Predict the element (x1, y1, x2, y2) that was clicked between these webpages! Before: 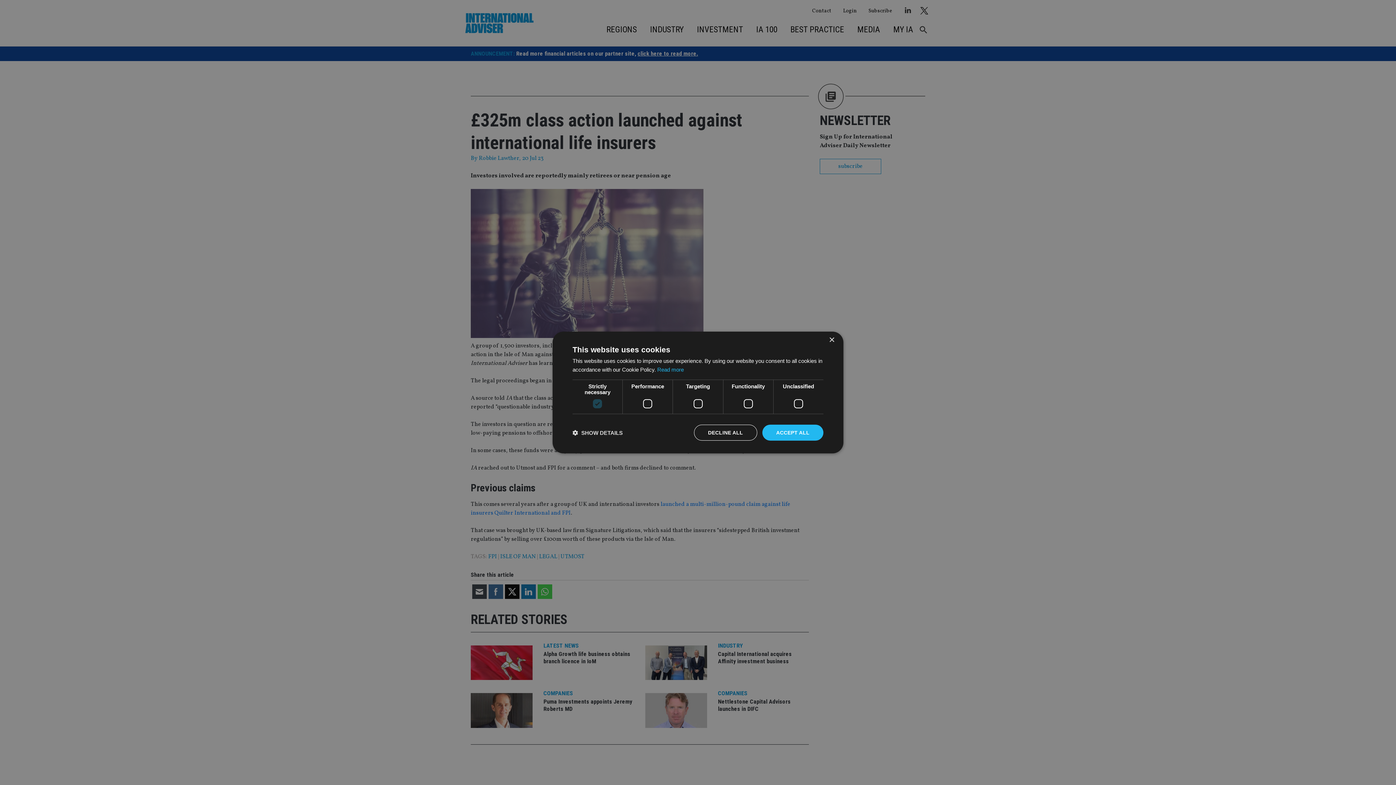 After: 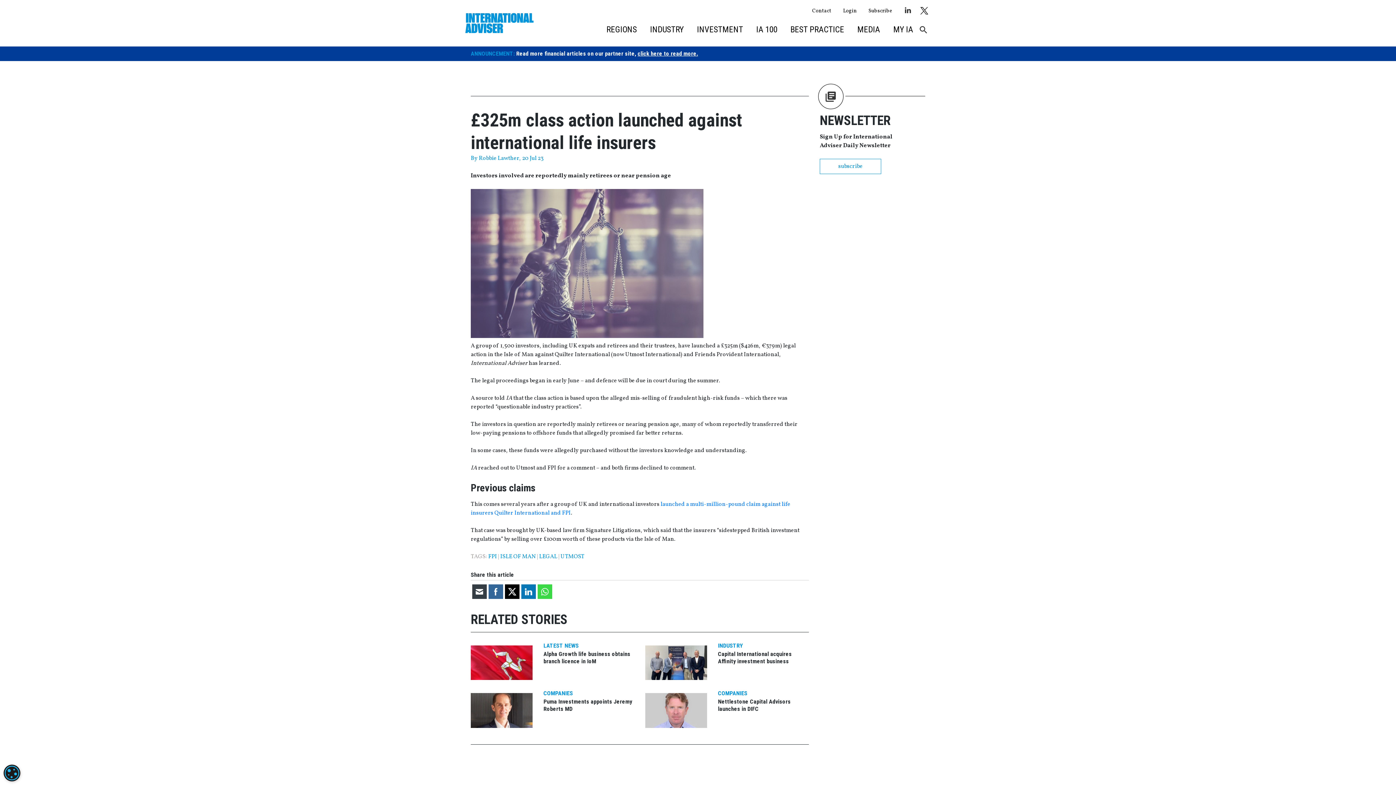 Action: bbox: (762, 424, 823, 440) label: ACCEPT ALL